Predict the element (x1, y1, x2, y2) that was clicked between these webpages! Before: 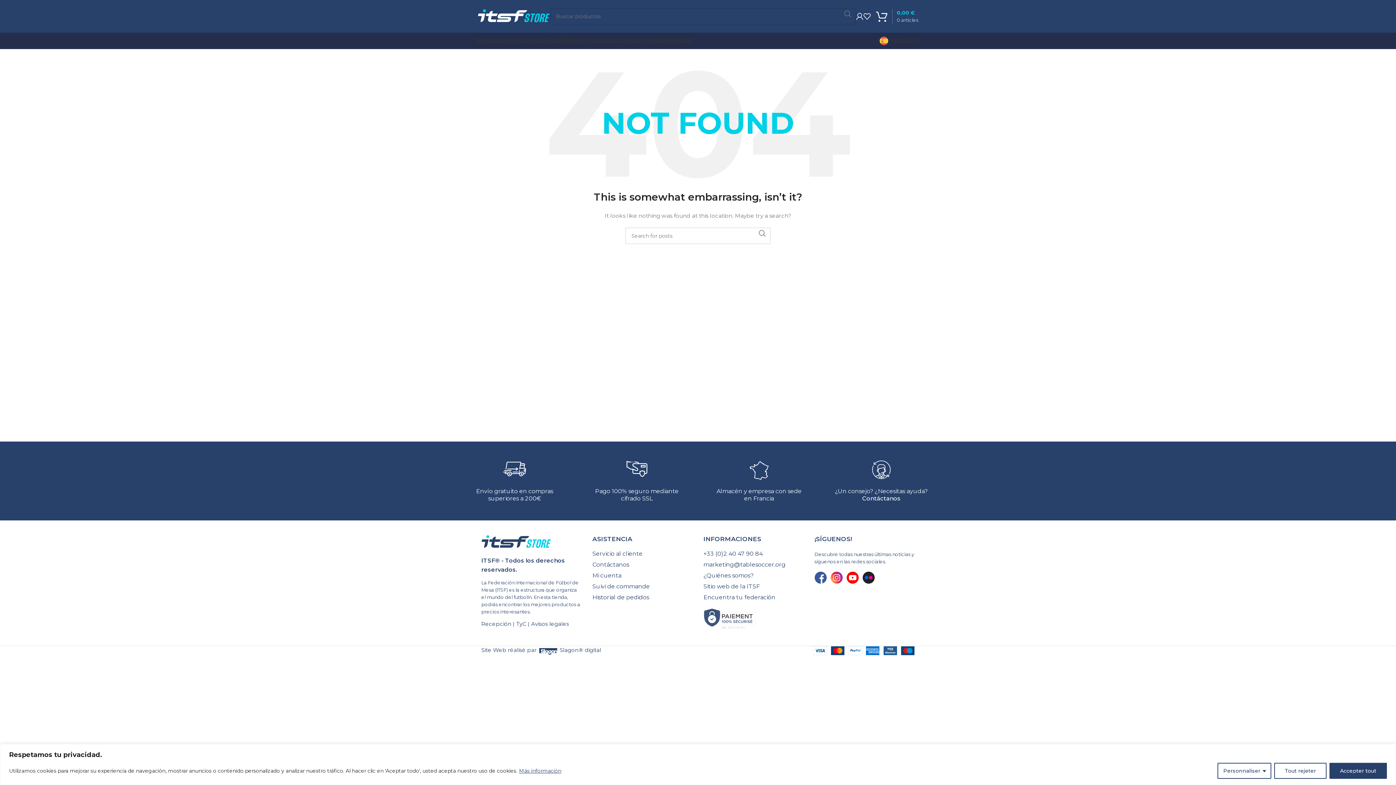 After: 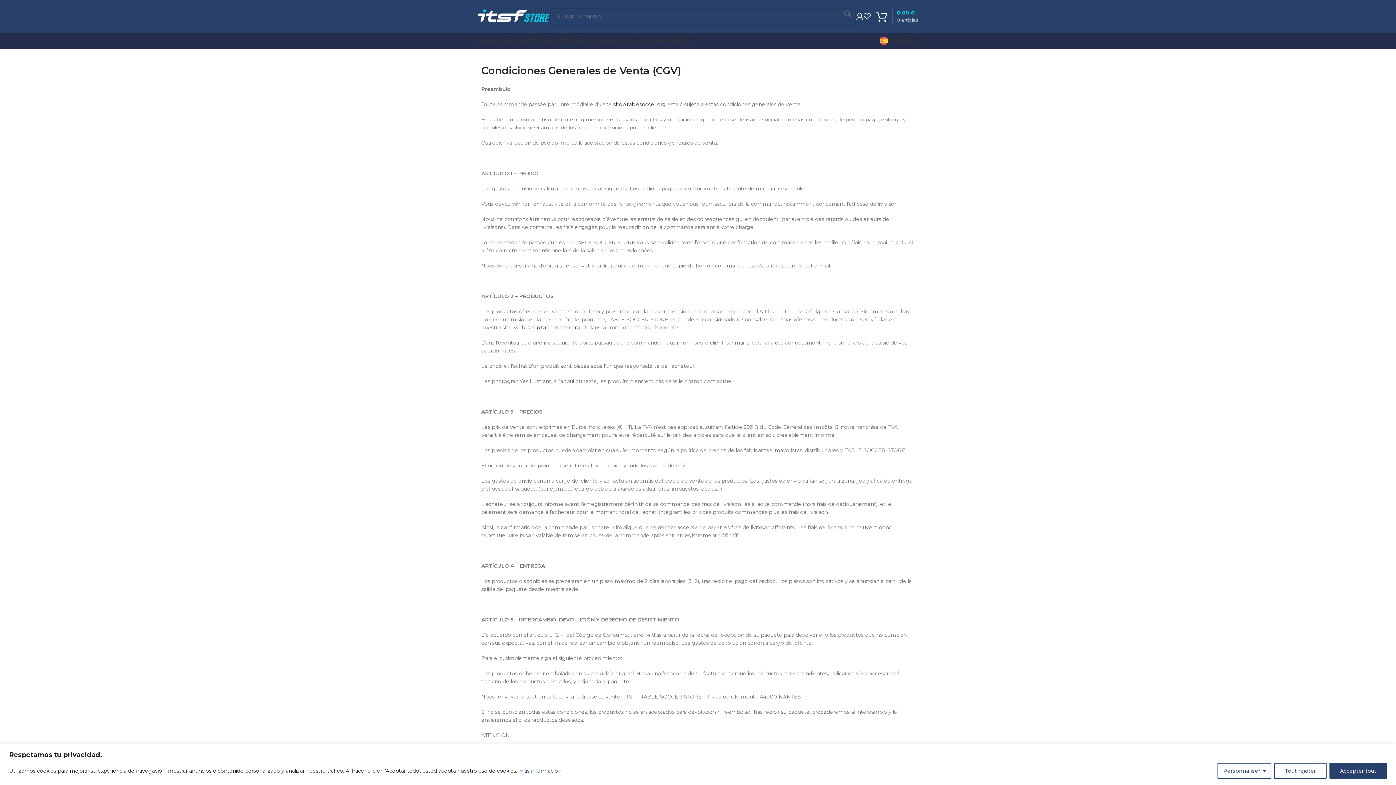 Action: bbox: (516, 620, 526, 627) label: TyC